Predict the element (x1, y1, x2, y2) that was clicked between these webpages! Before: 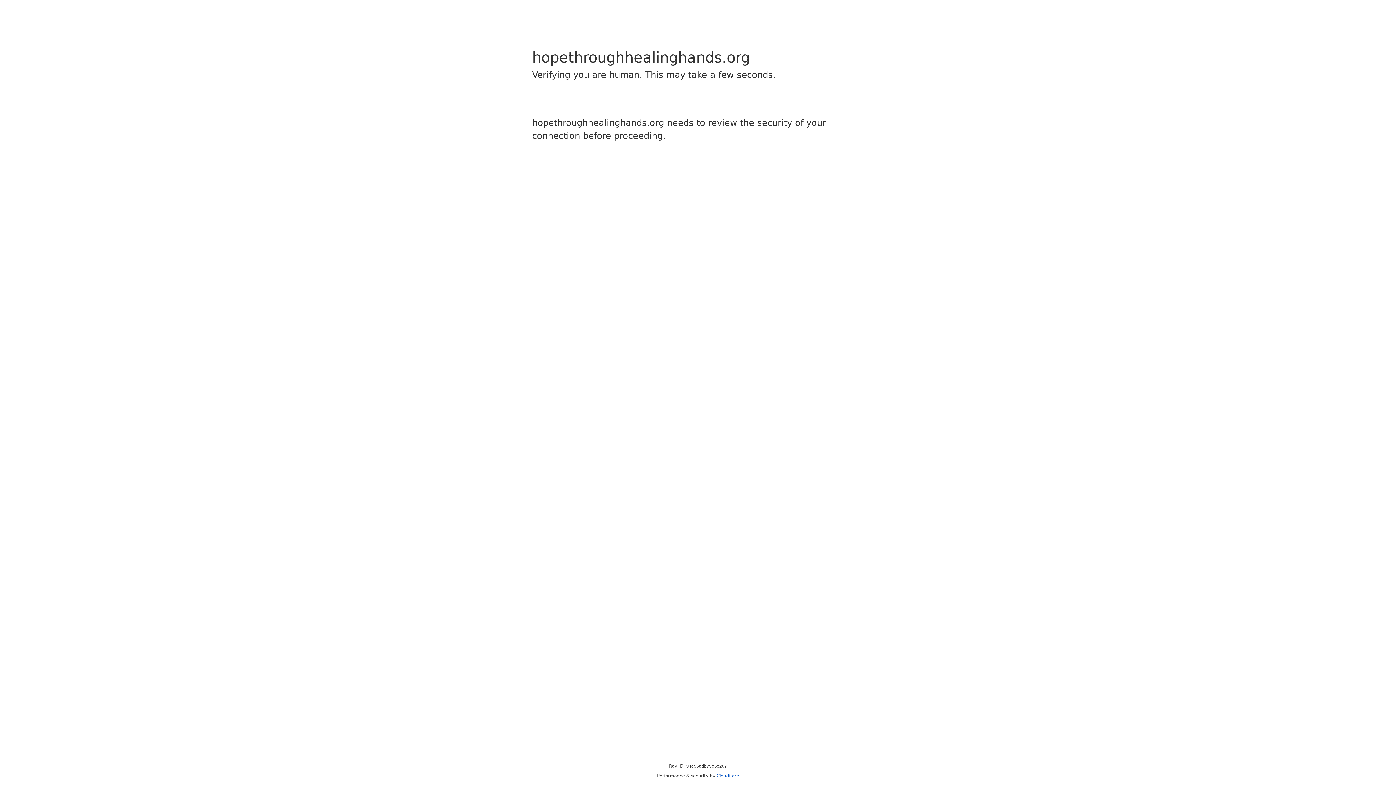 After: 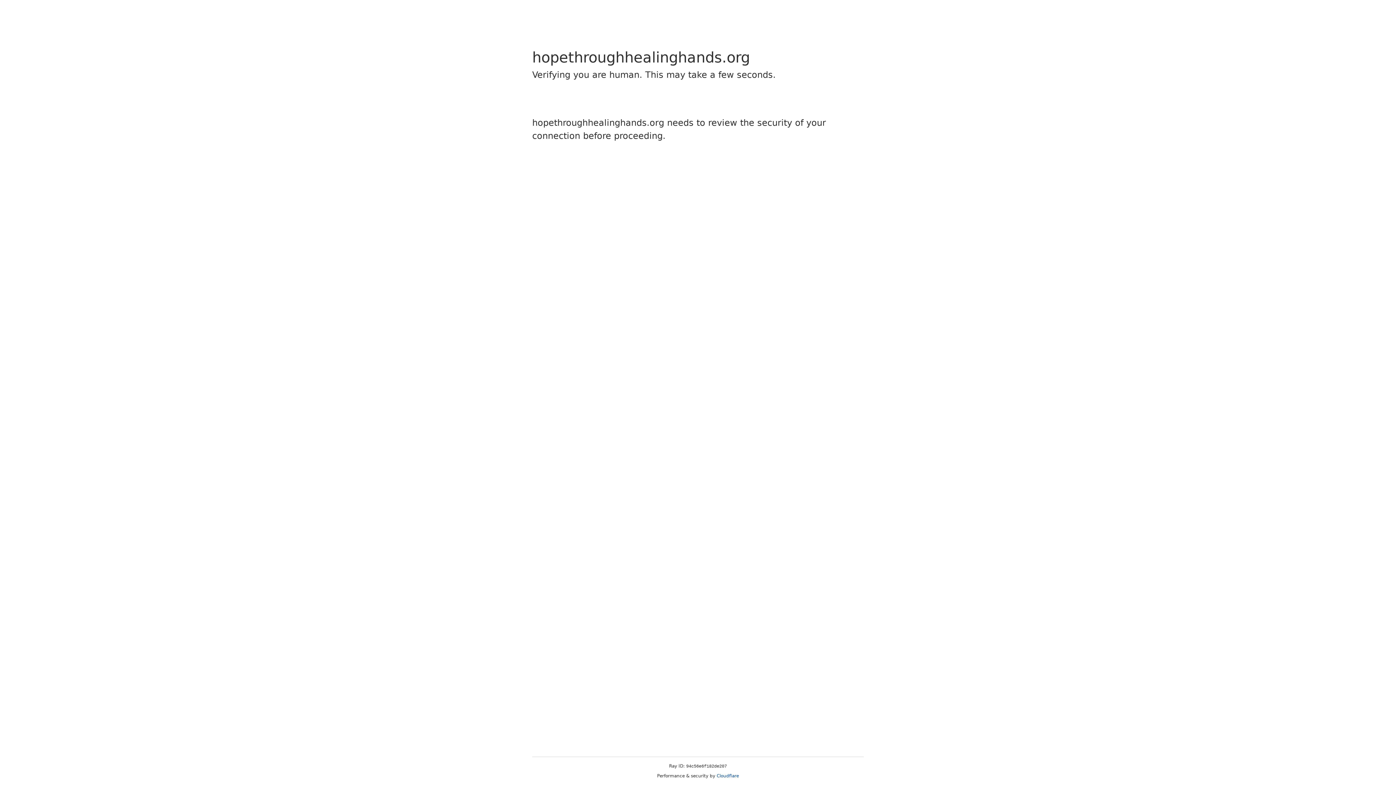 Action: label: Cloudflare bbox: (716, 773, 739, 778)